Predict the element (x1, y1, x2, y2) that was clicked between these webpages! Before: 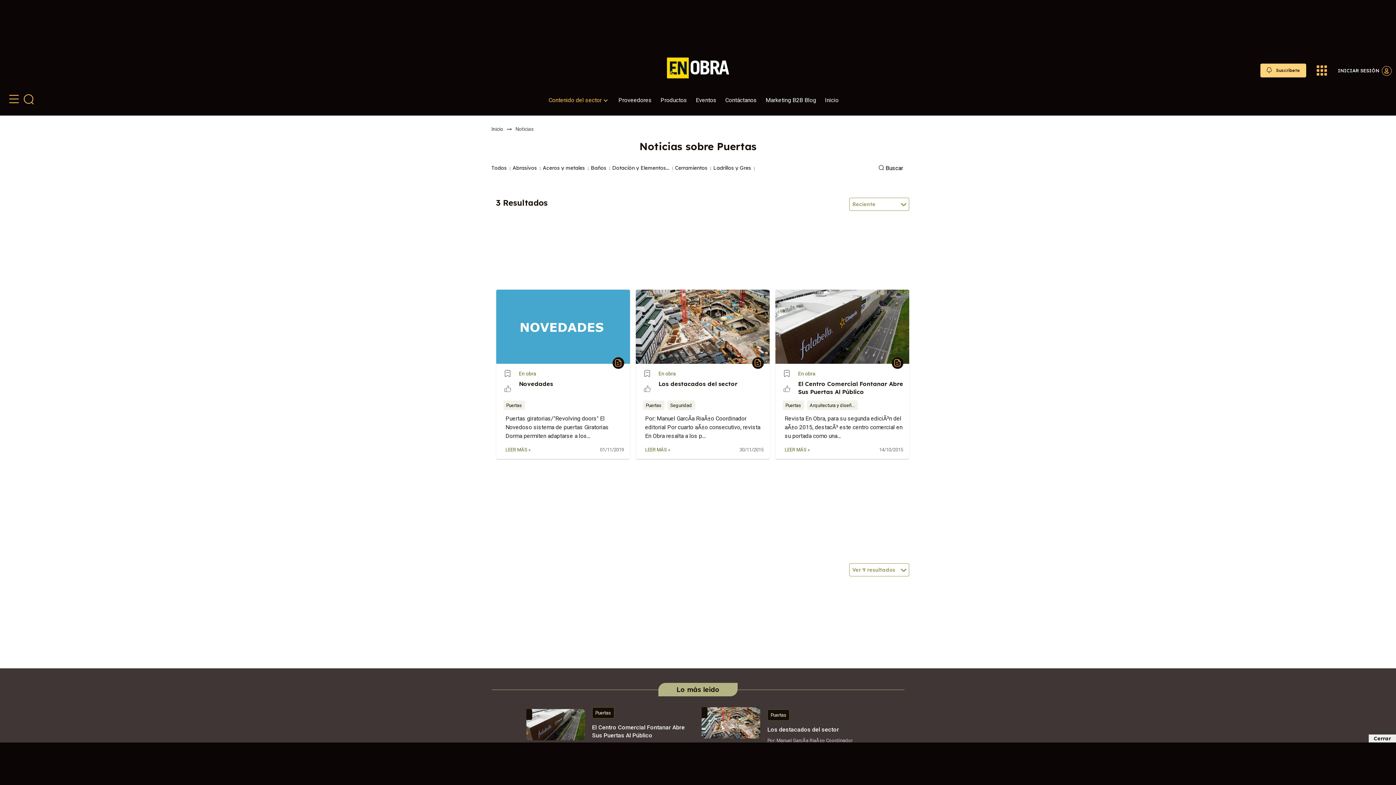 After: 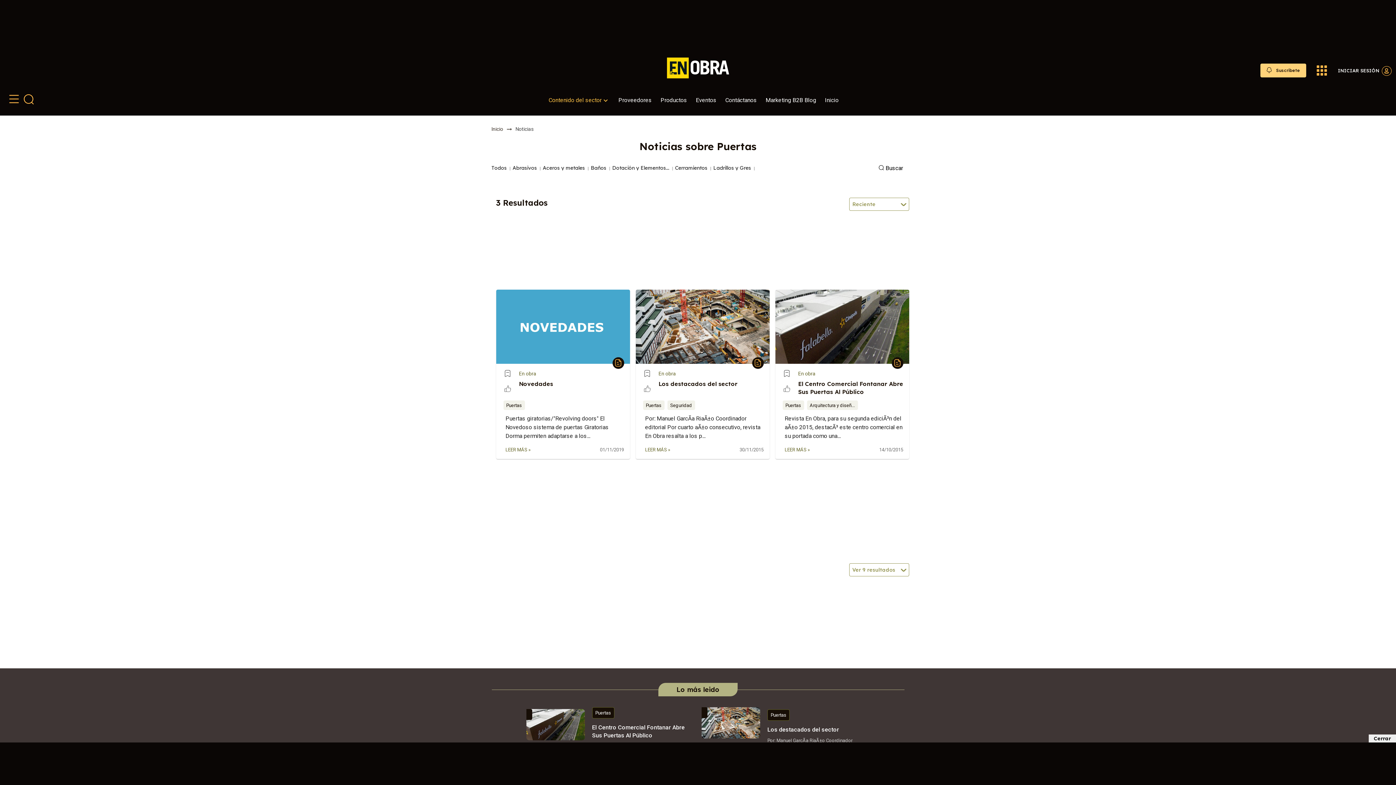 Action: label: Noticias bbox: (516, 125, 534, 132)